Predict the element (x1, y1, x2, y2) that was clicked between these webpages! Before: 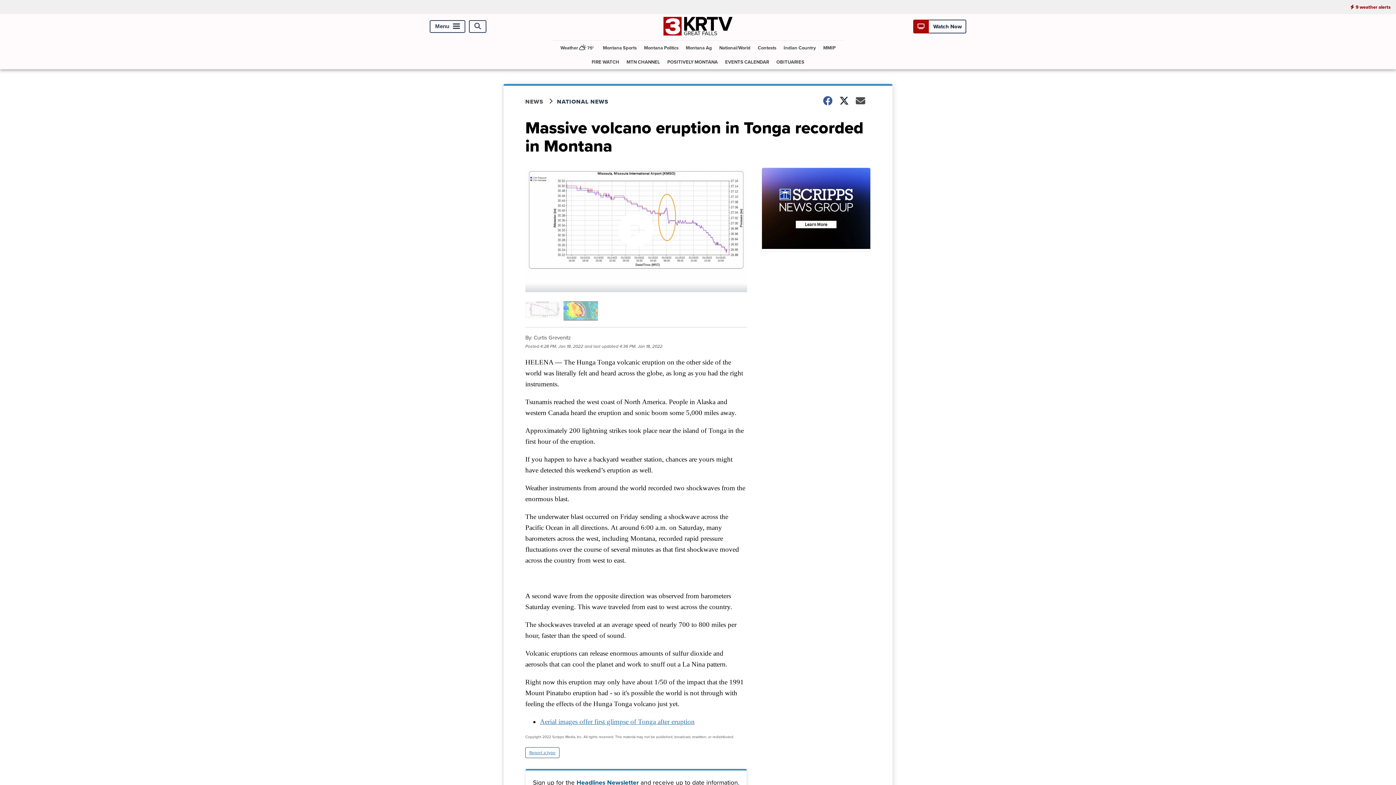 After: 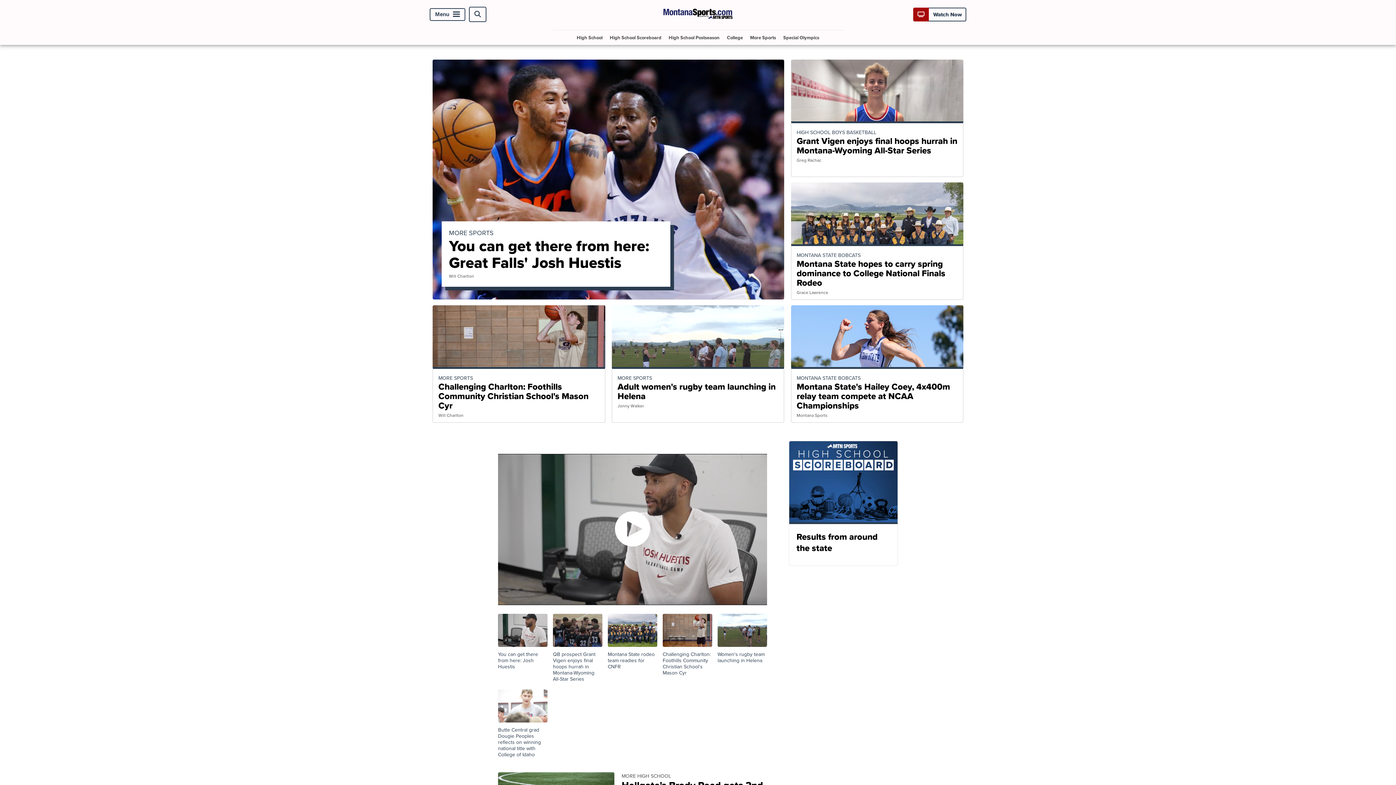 Action: bbox: (600, 40, 639, 54) label: Montana Sports